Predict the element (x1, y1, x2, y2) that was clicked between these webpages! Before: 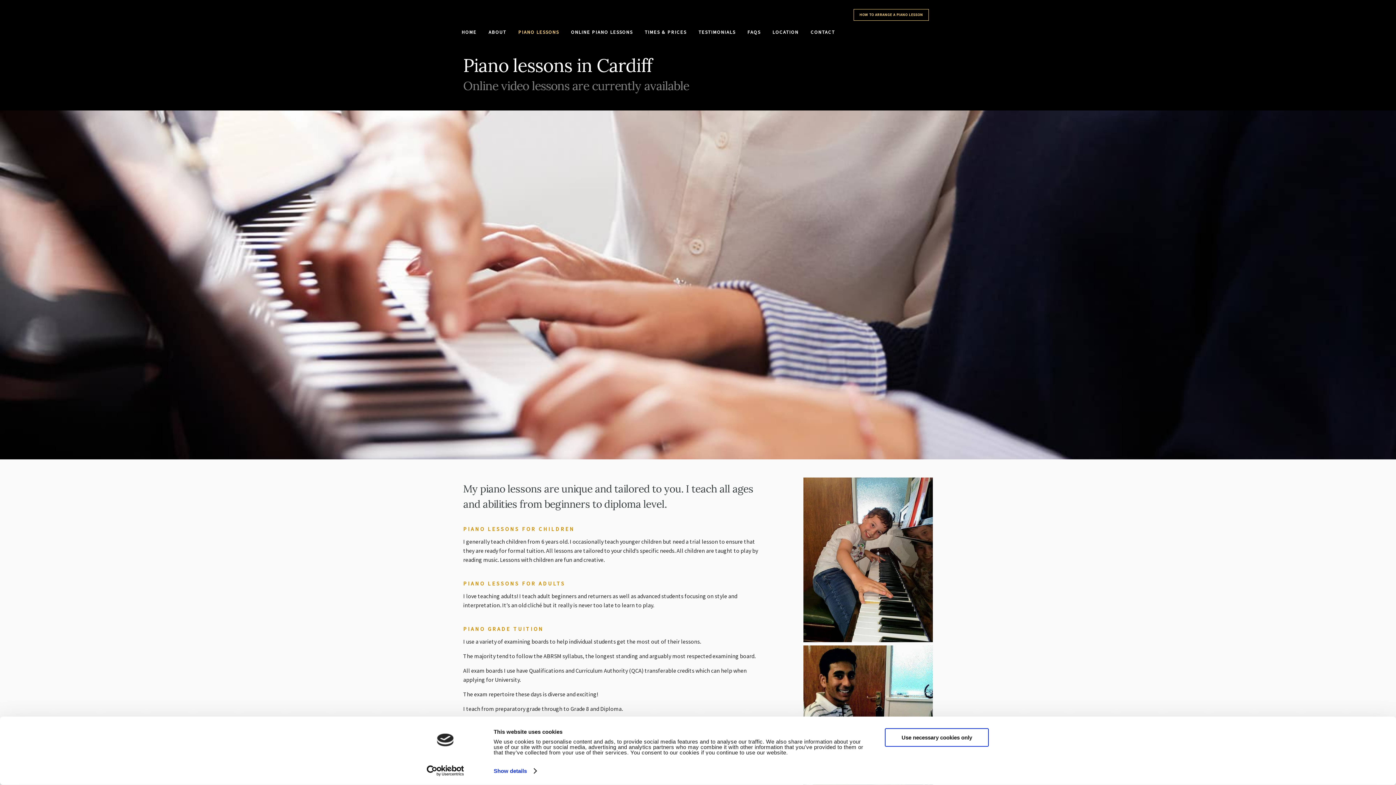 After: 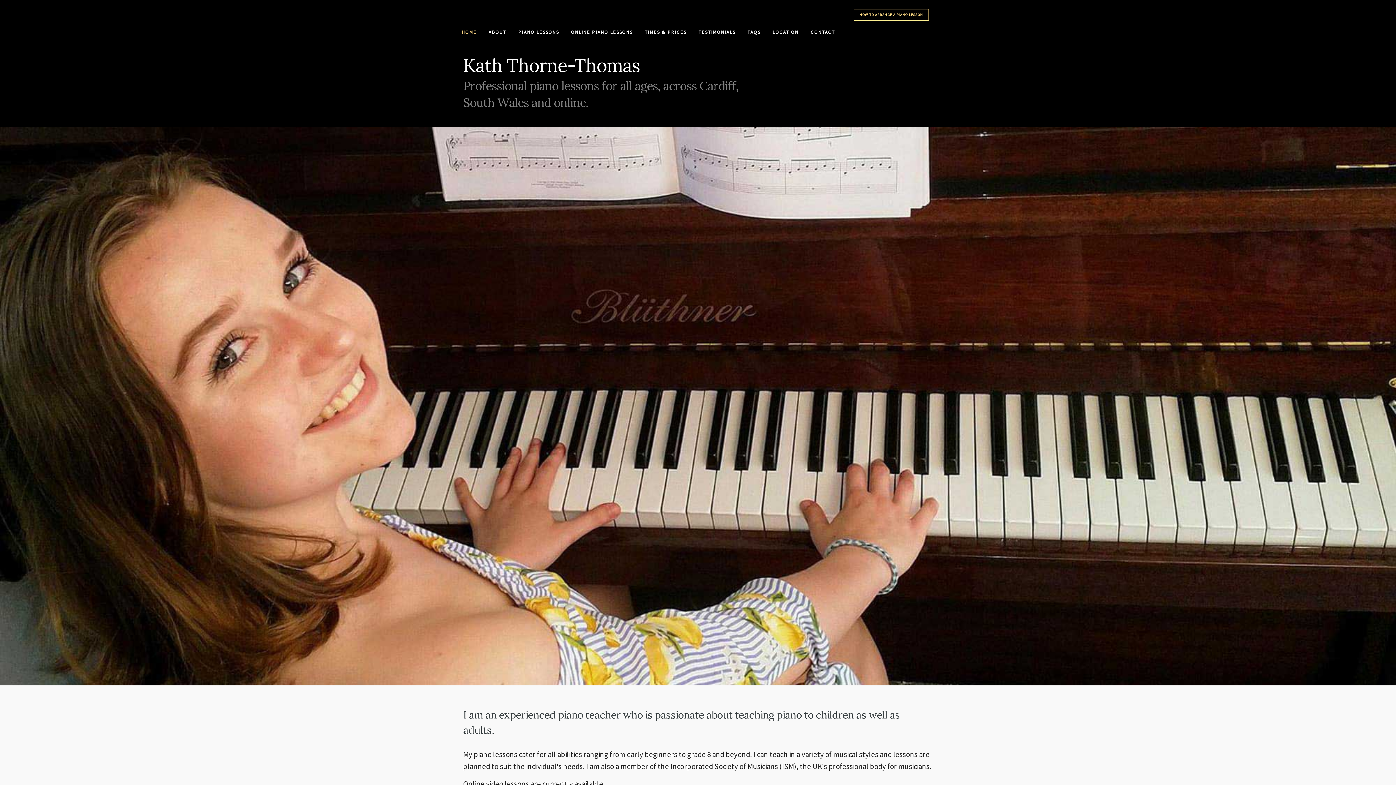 Action: label: HOME bbox: (461, 29, 476, 34)